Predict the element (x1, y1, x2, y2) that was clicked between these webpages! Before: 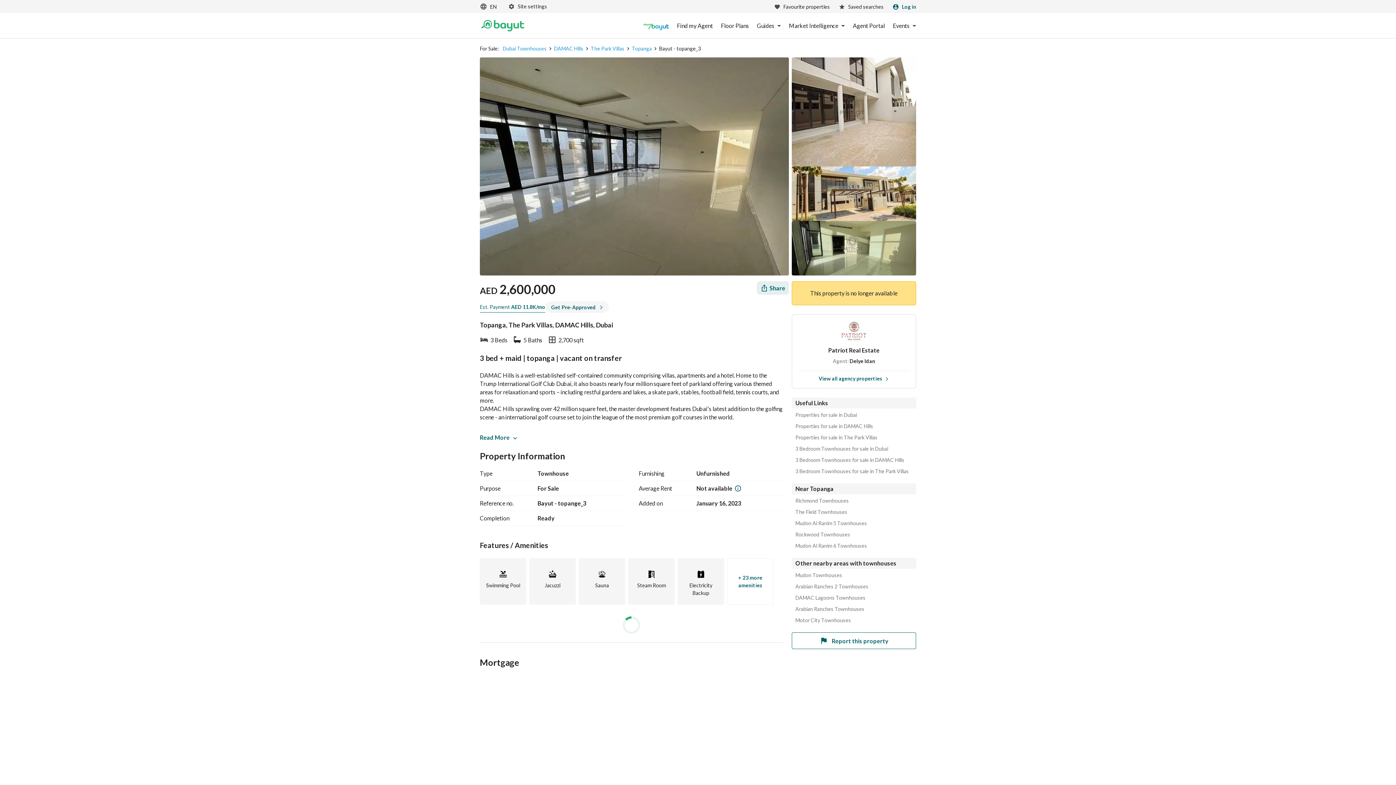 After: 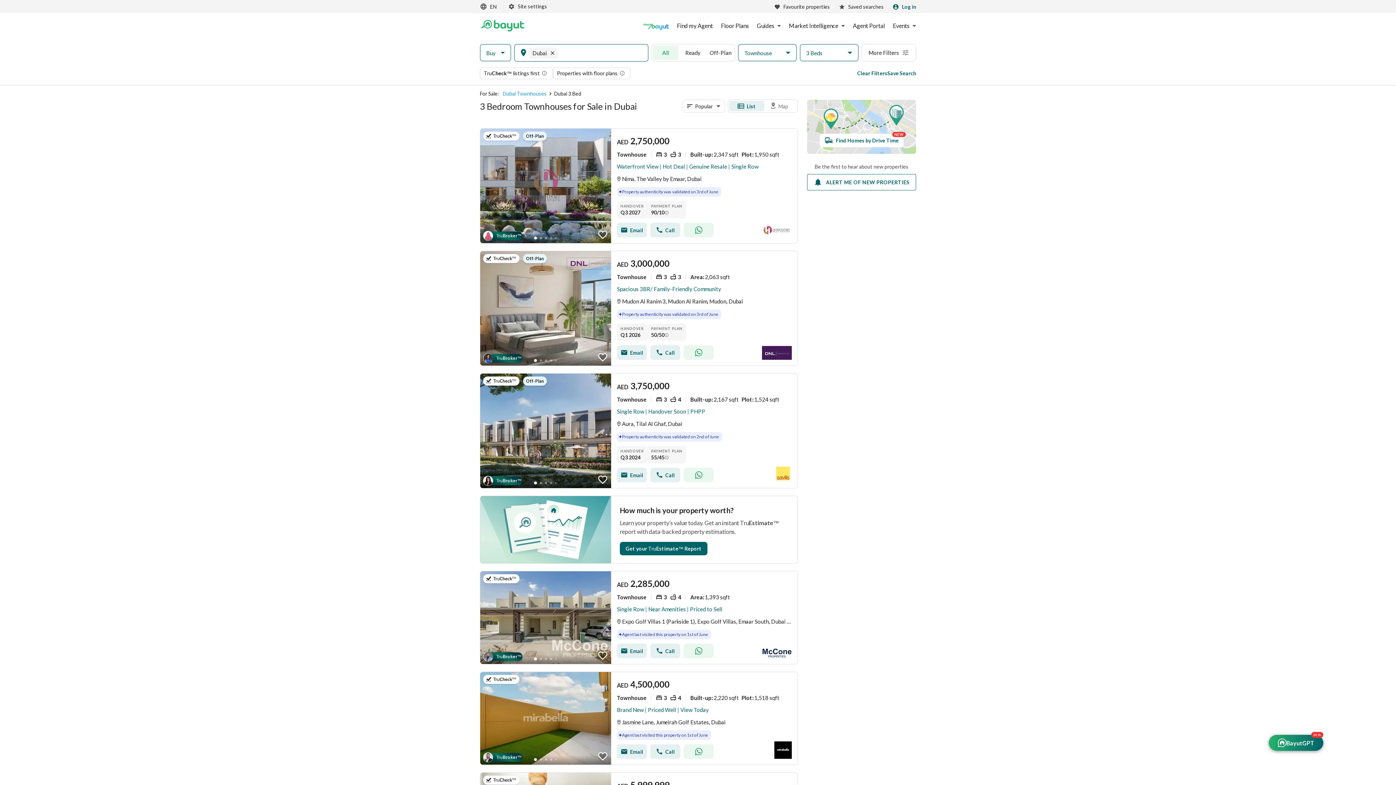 Action: label: 3 Bedroom Townhouses for sale in Dubai bbox: (795, 453, 916, 459)